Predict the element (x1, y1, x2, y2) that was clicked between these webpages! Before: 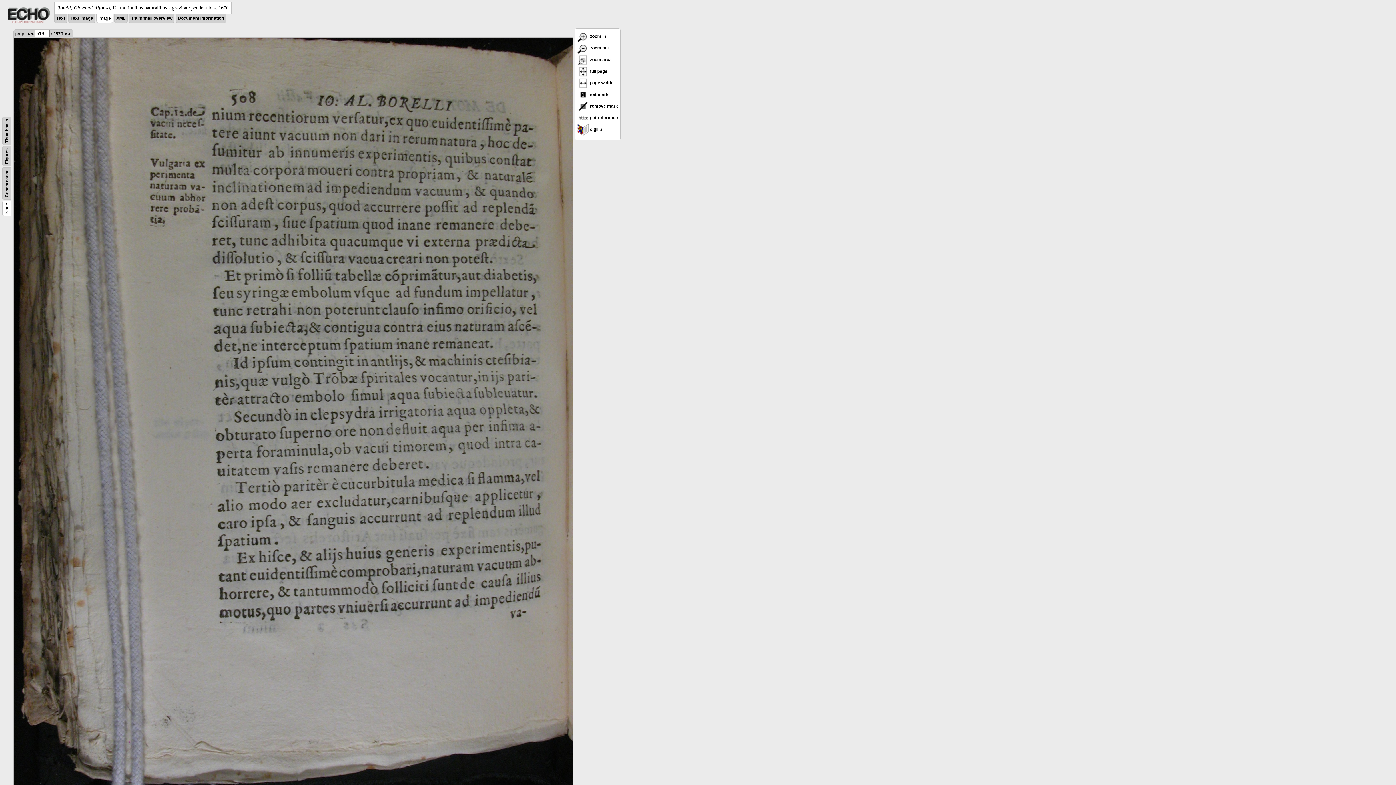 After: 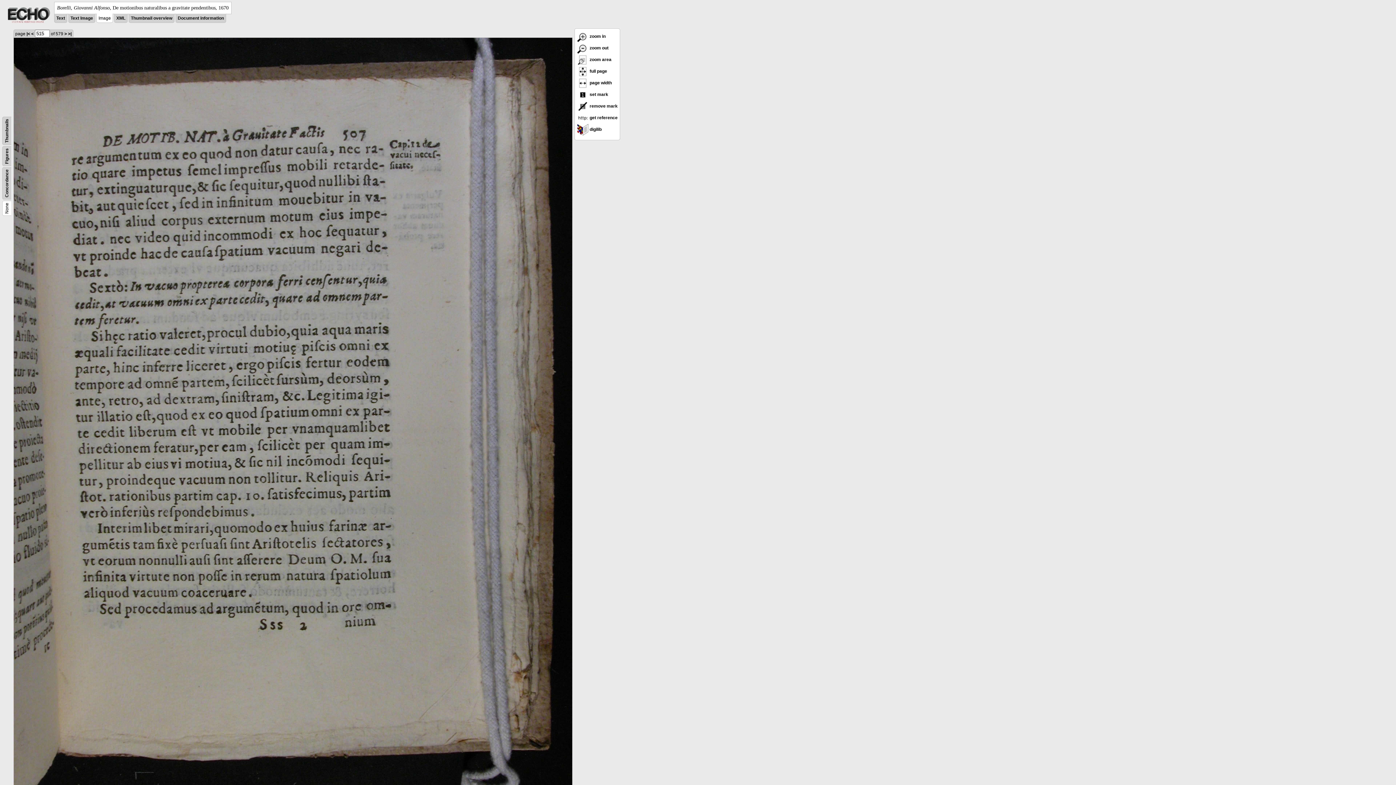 Action: bbox: (31, 31, 33, 36) label: <